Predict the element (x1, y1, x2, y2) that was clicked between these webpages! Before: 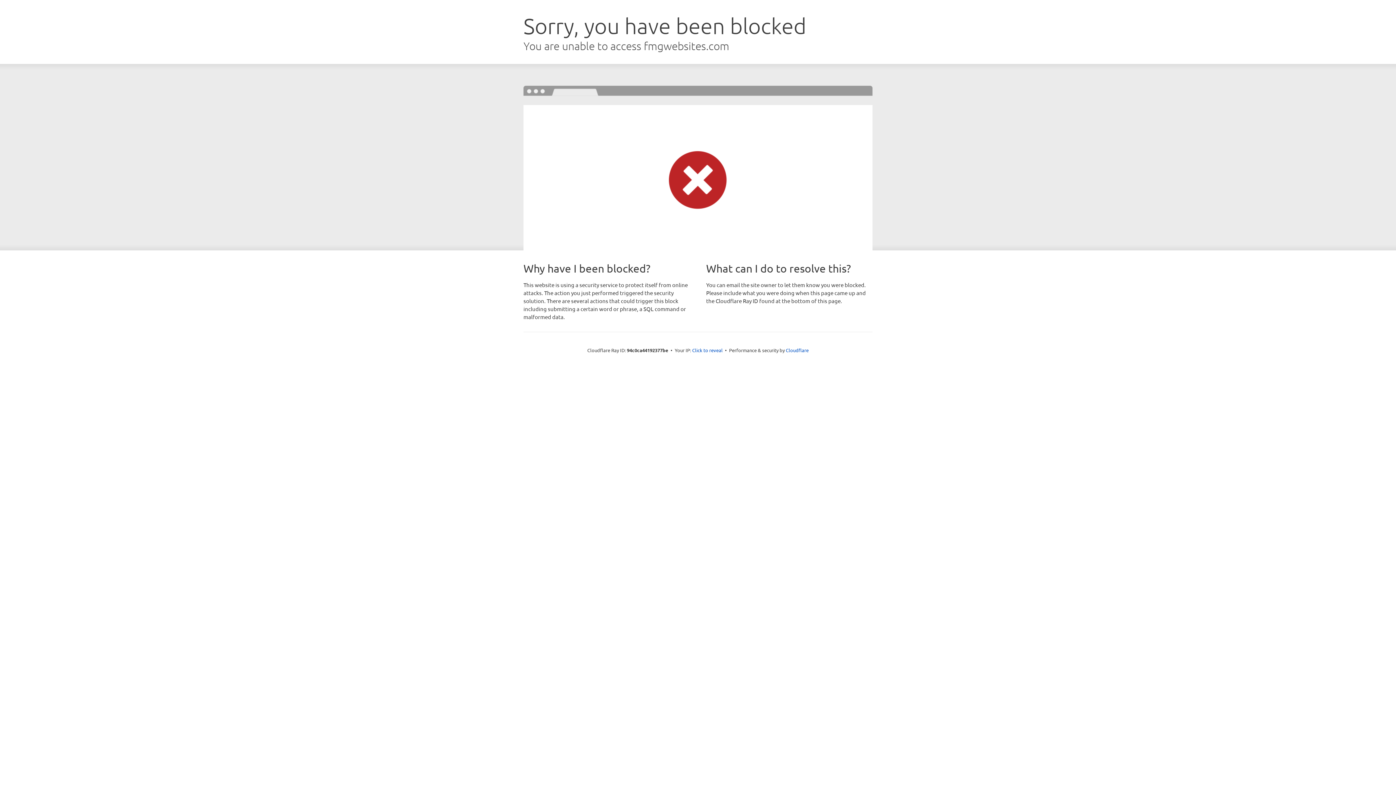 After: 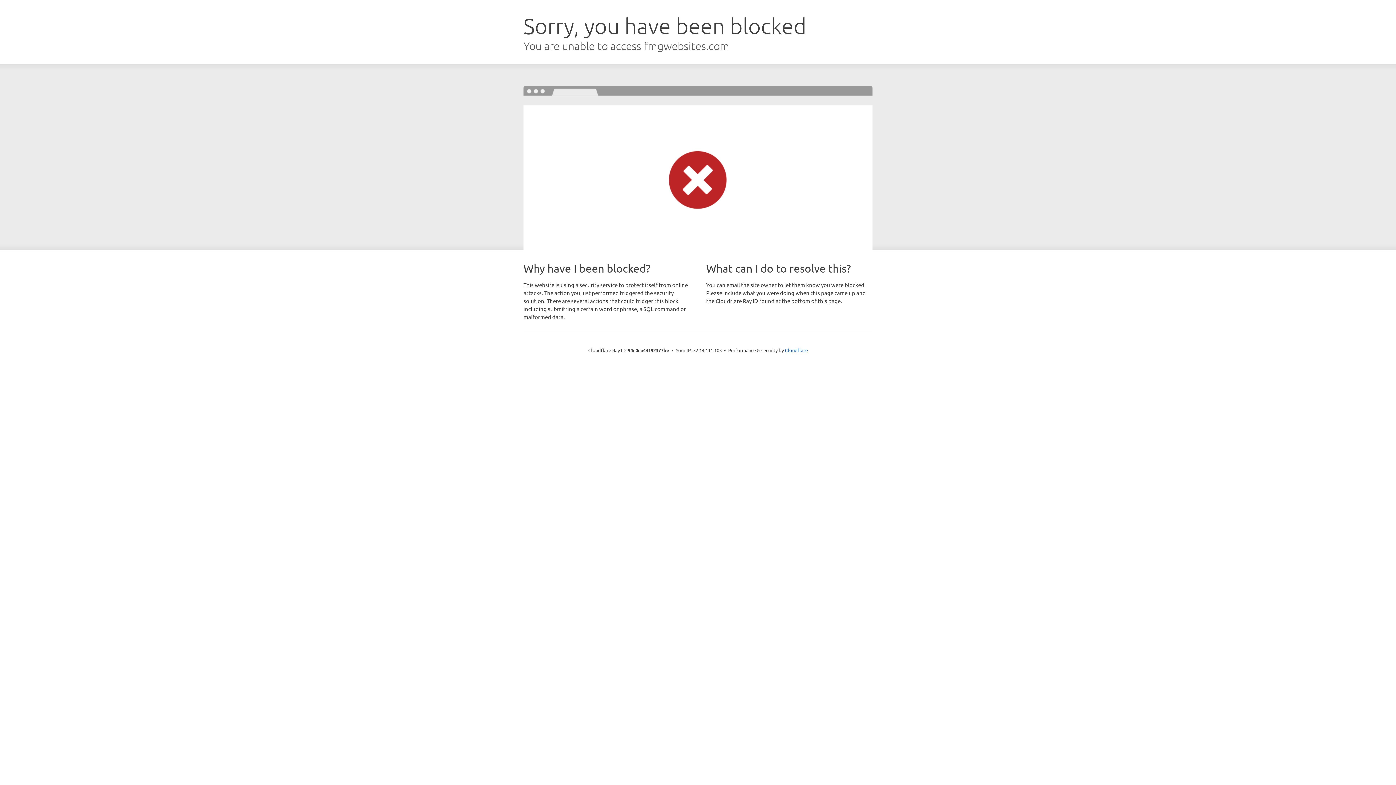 Action: bbox: (692, 346, 722, 353) label: Click to reveal